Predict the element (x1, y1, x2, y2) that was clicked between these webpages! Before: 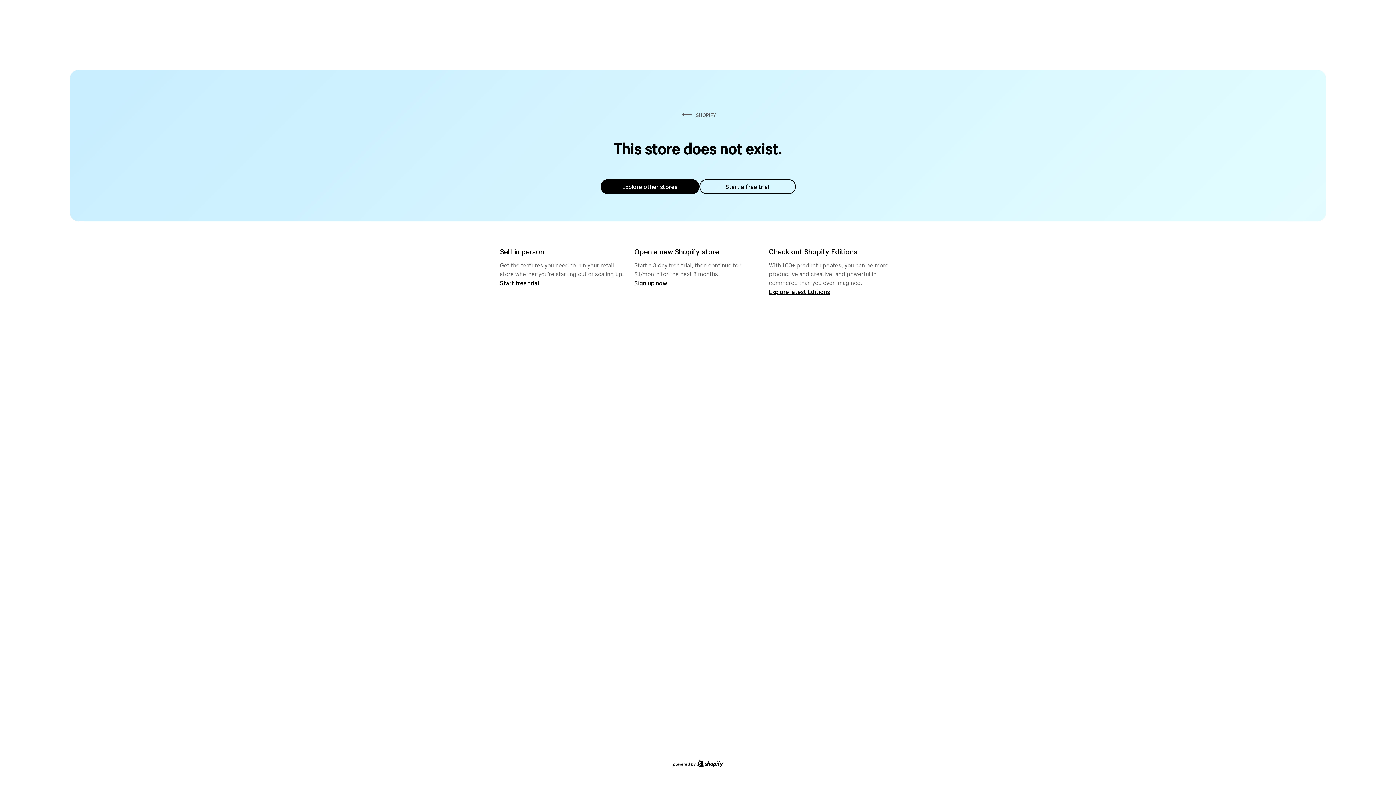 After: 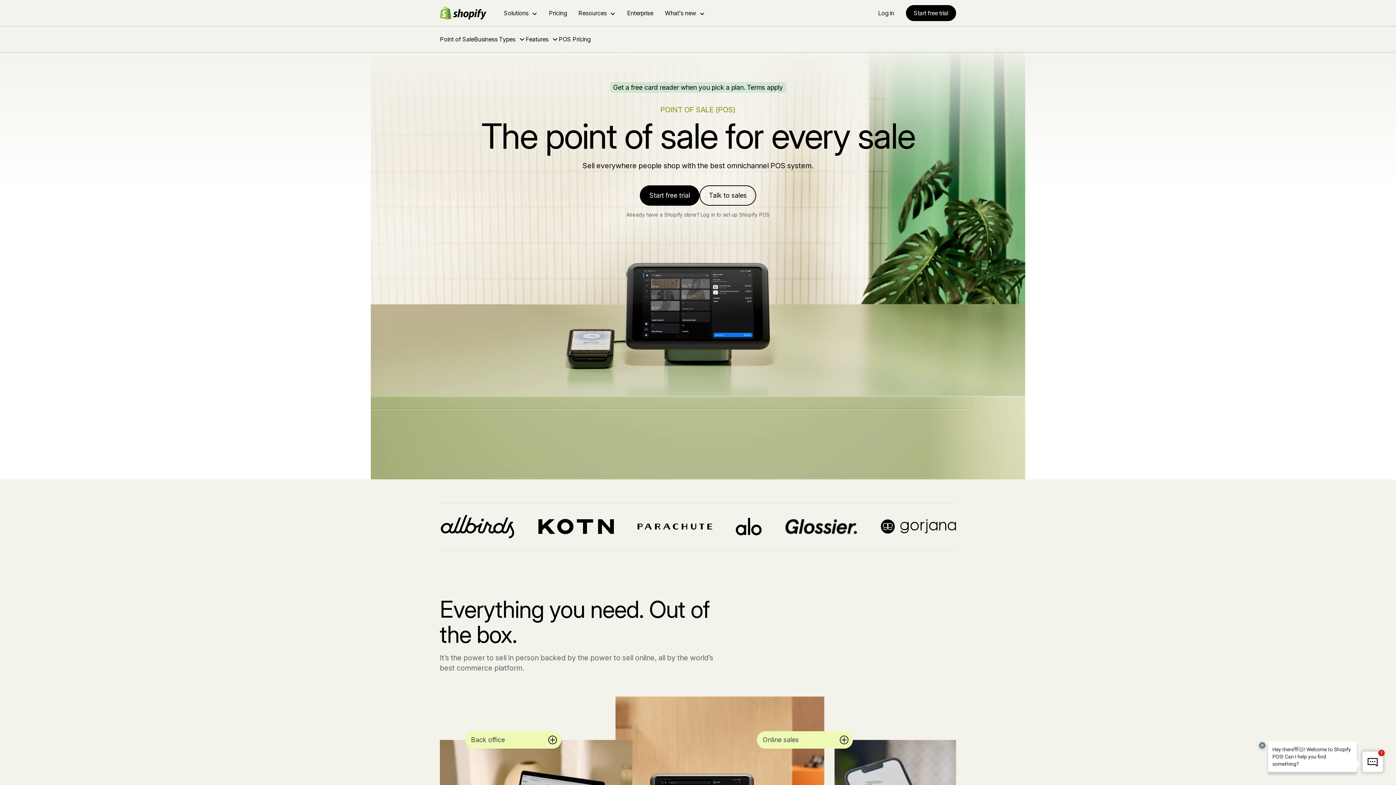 Action: label: Start free trial bbox: (500, 279, 539, 286)